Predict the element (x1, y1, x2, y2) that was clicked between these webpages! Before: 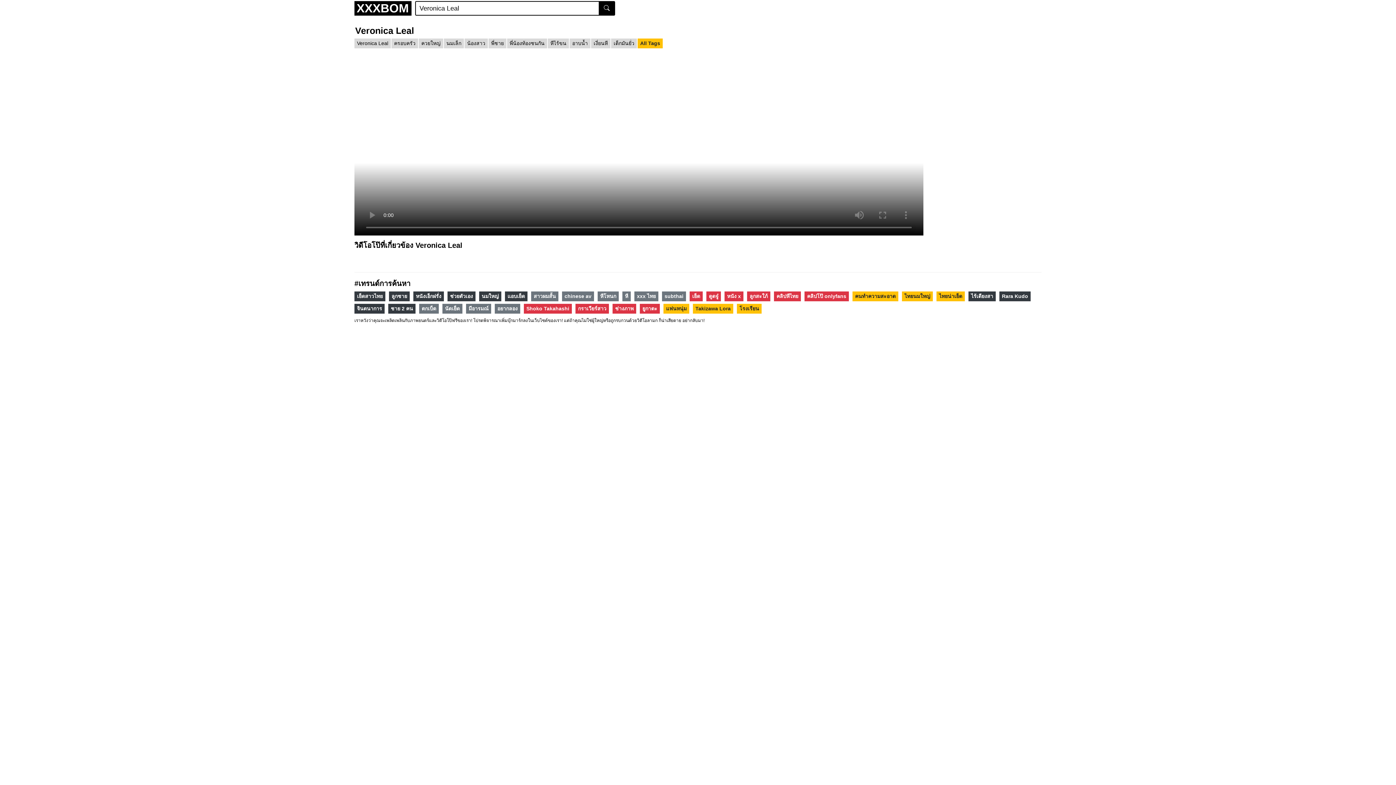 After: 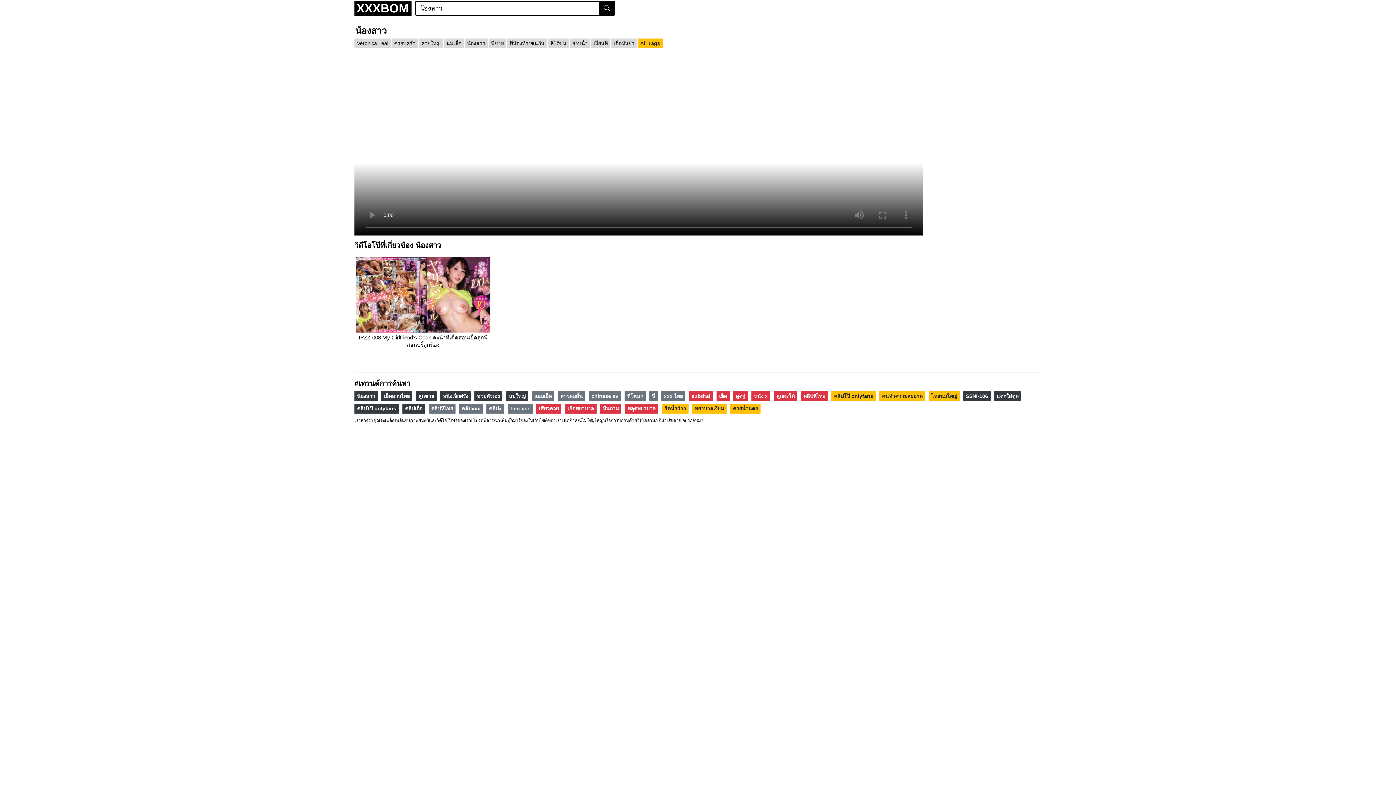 Action: label: น้องสาว bbox: (464, 38, 488, 48)